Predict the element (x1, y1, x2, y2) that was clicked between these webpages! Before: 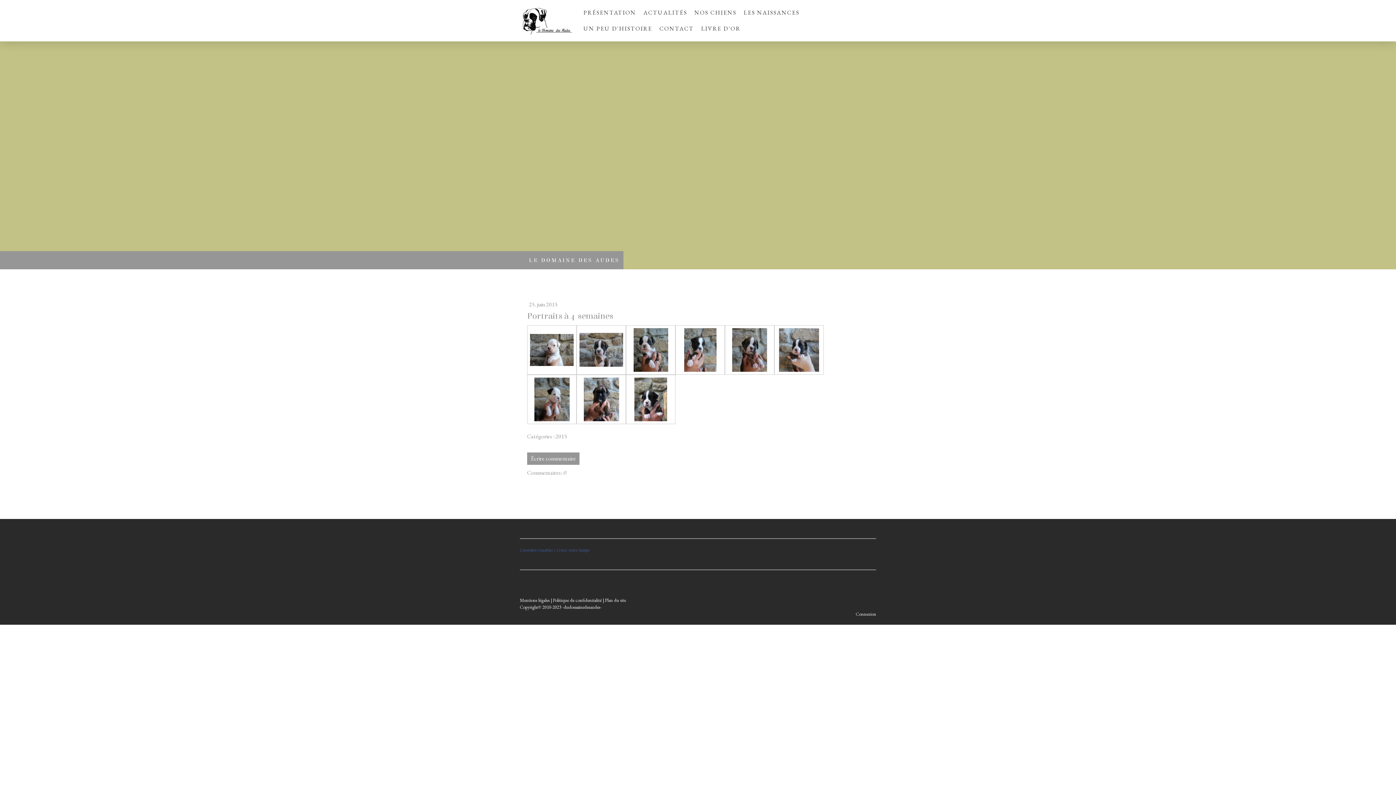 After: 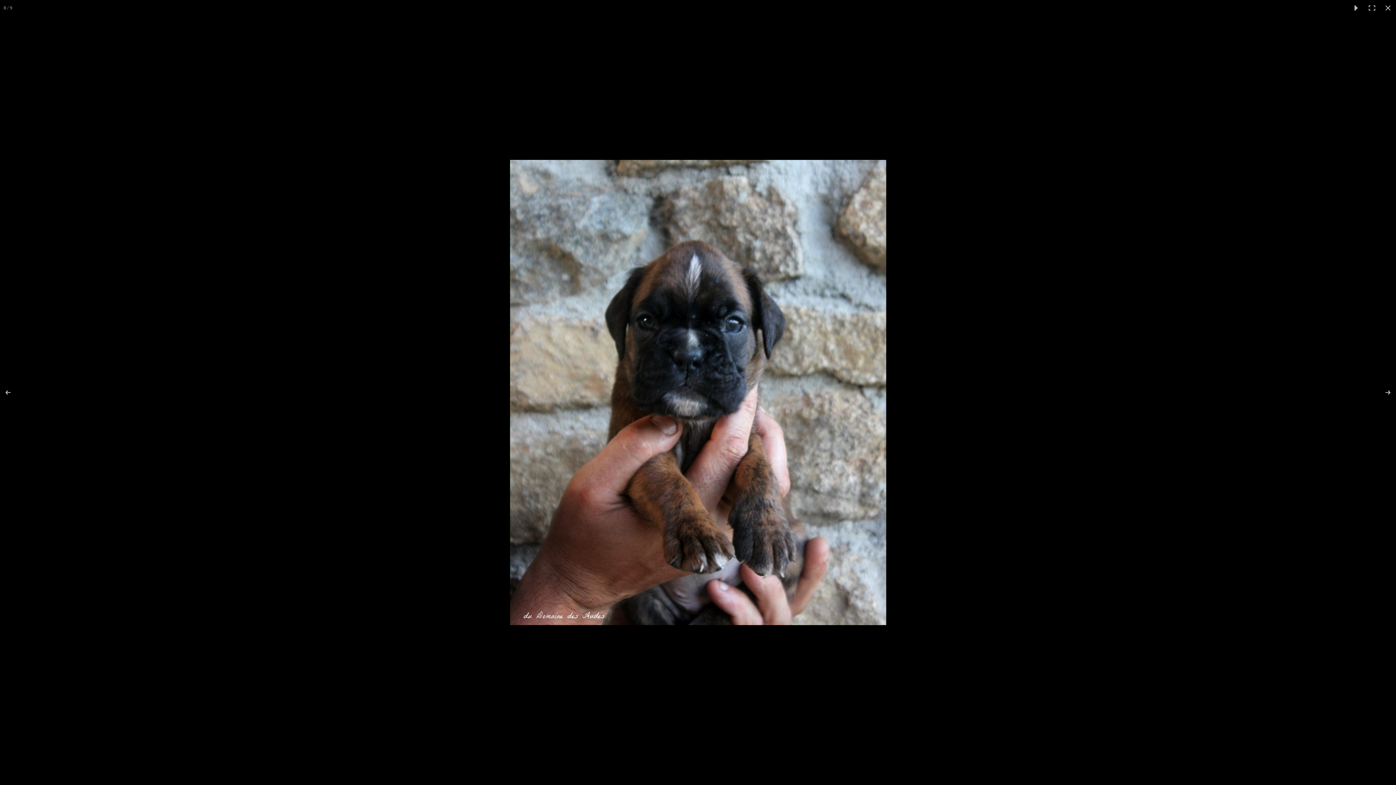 Action: bbox: (583, 395, 619, 402)